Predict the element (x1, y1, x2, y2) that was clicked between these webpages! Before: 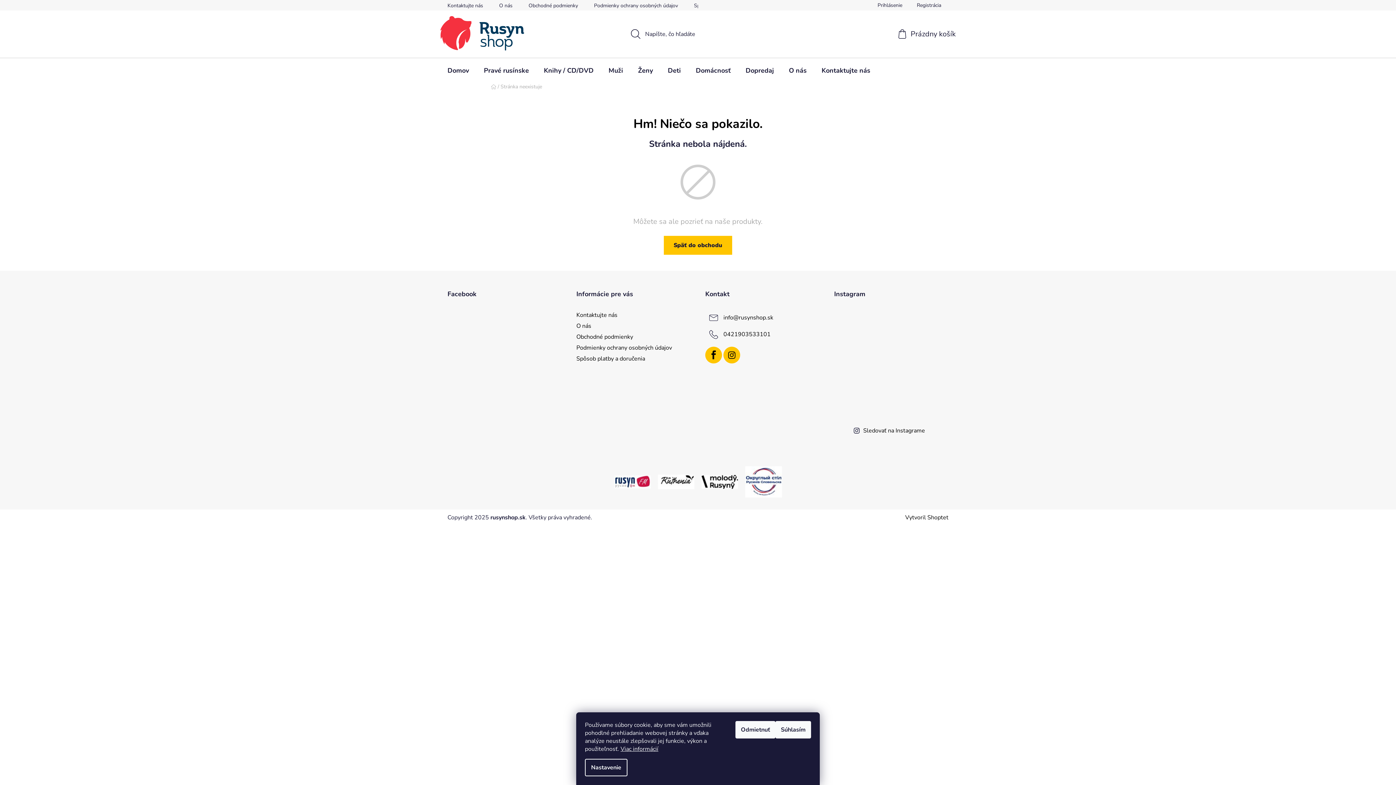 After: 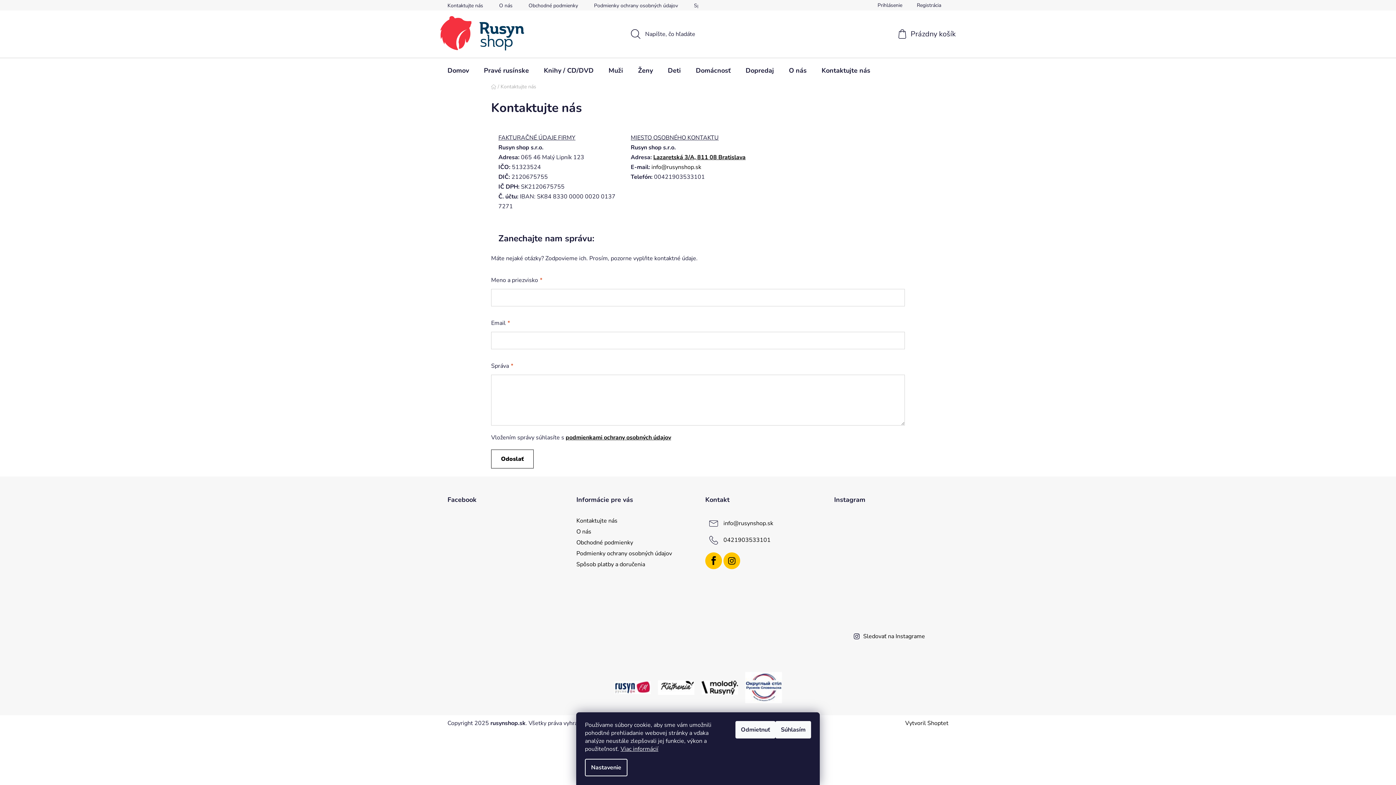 Action: bbox: (576, 311, 617, 319) label: Kontaktujte nás